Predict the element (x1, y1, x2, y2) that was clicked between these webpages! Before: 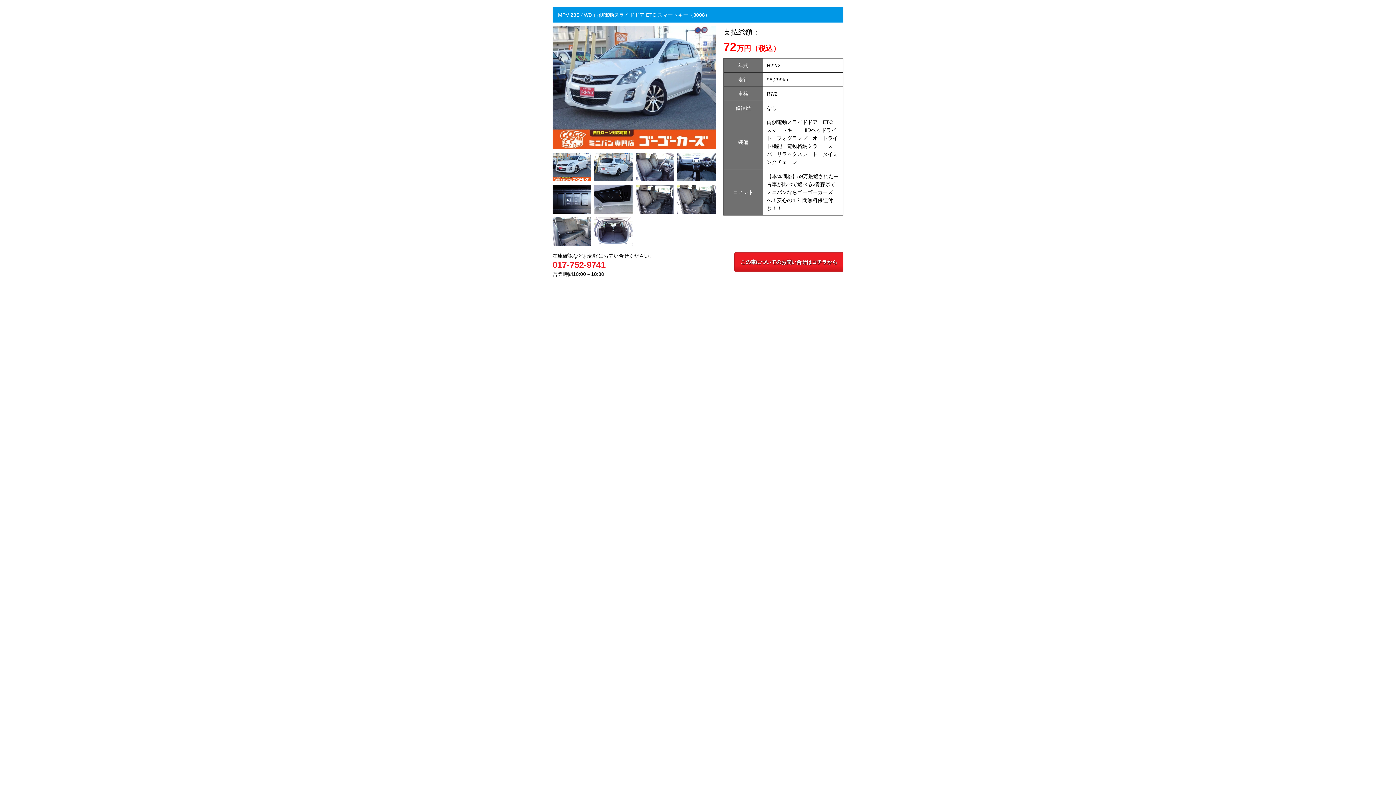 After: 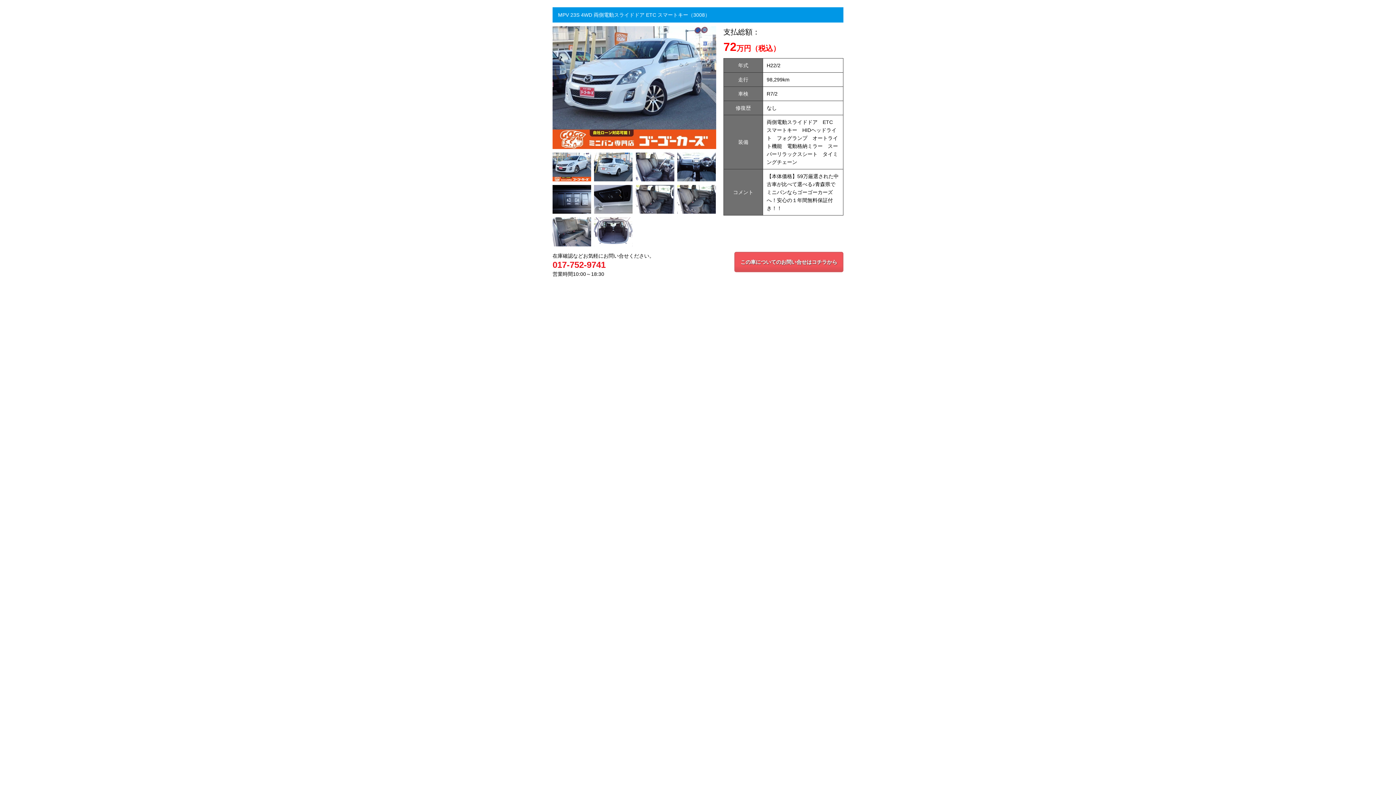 Action: label: この車についてのお問い合せはコチラから bbox: (734, 251, 843, 272)